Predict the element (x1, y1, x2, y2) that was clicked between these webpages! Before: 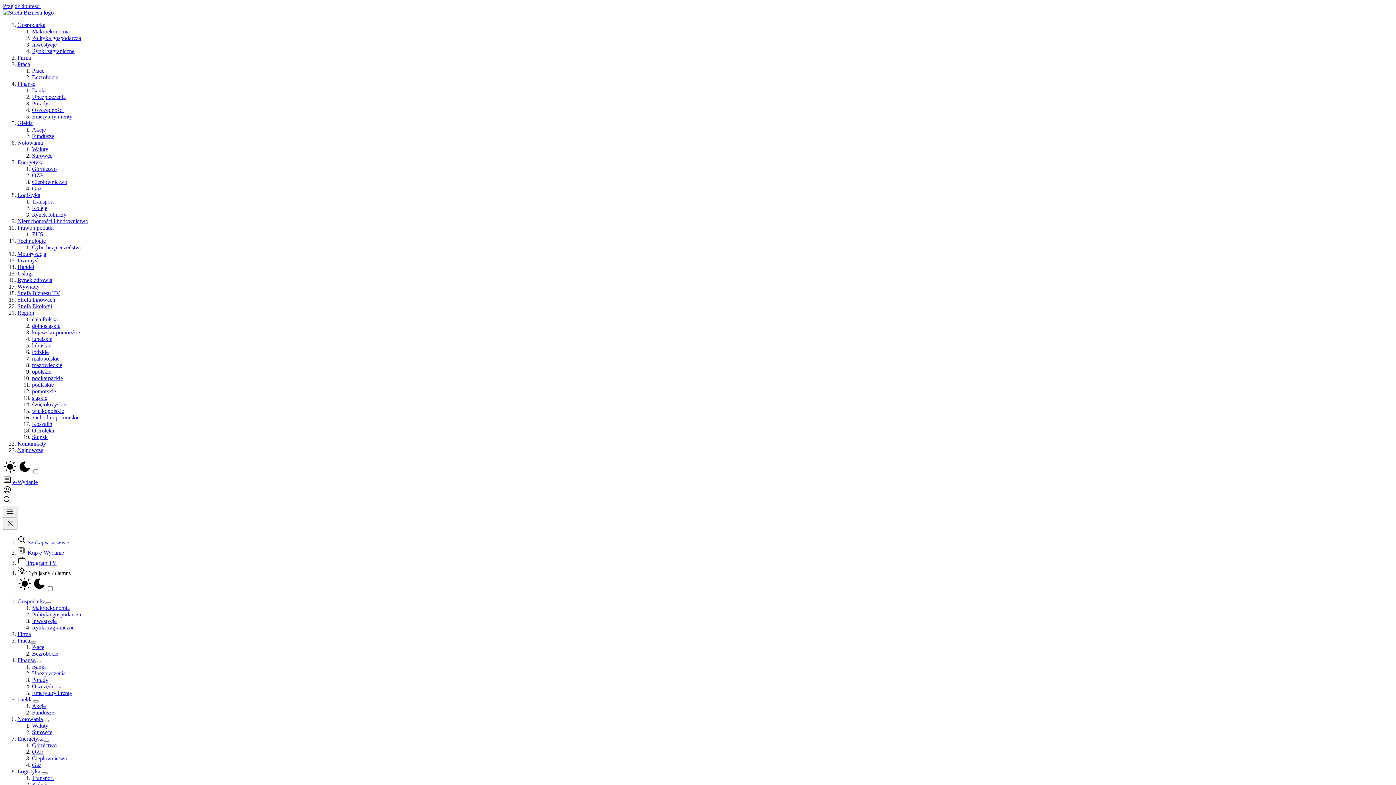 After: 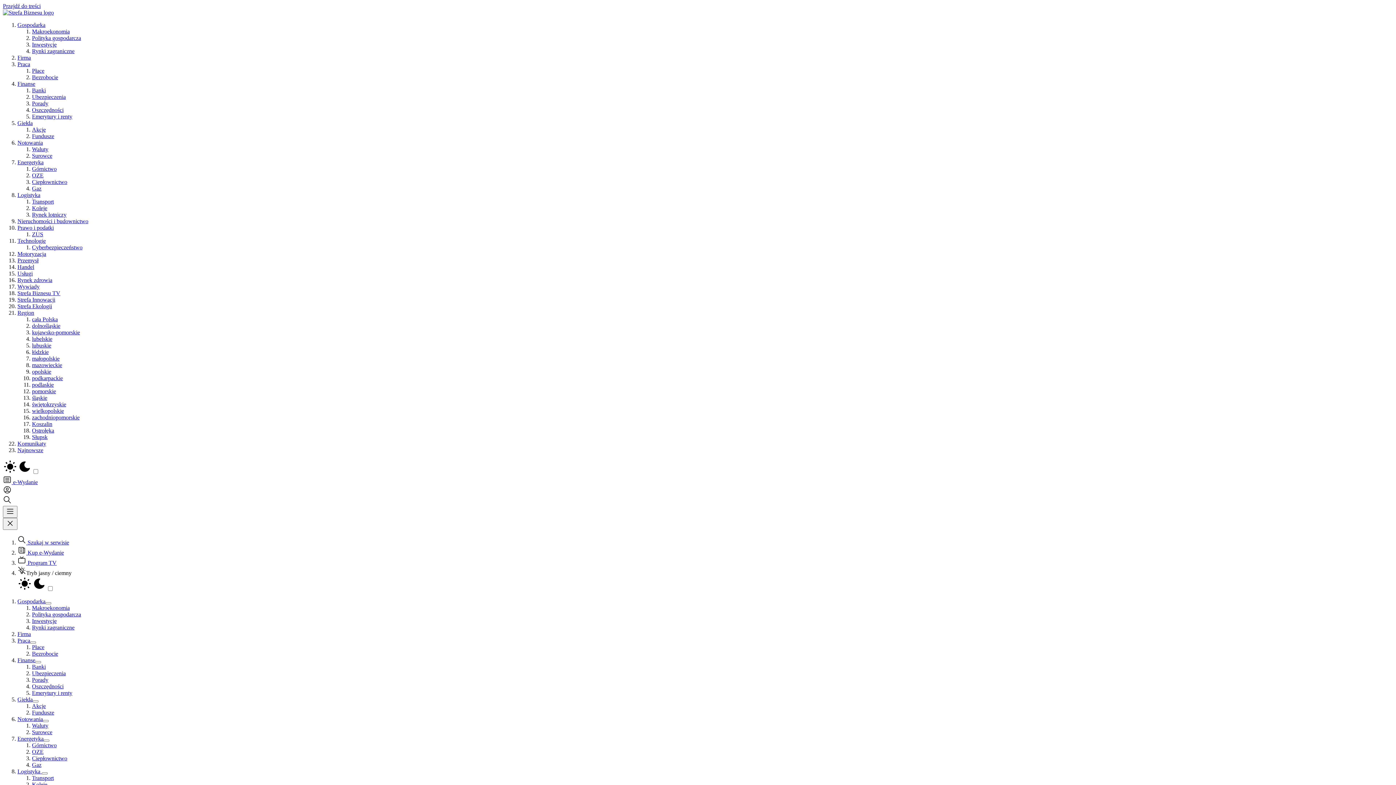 Action: bbox: (32, 74, 58, 80) label: Bezrobocie